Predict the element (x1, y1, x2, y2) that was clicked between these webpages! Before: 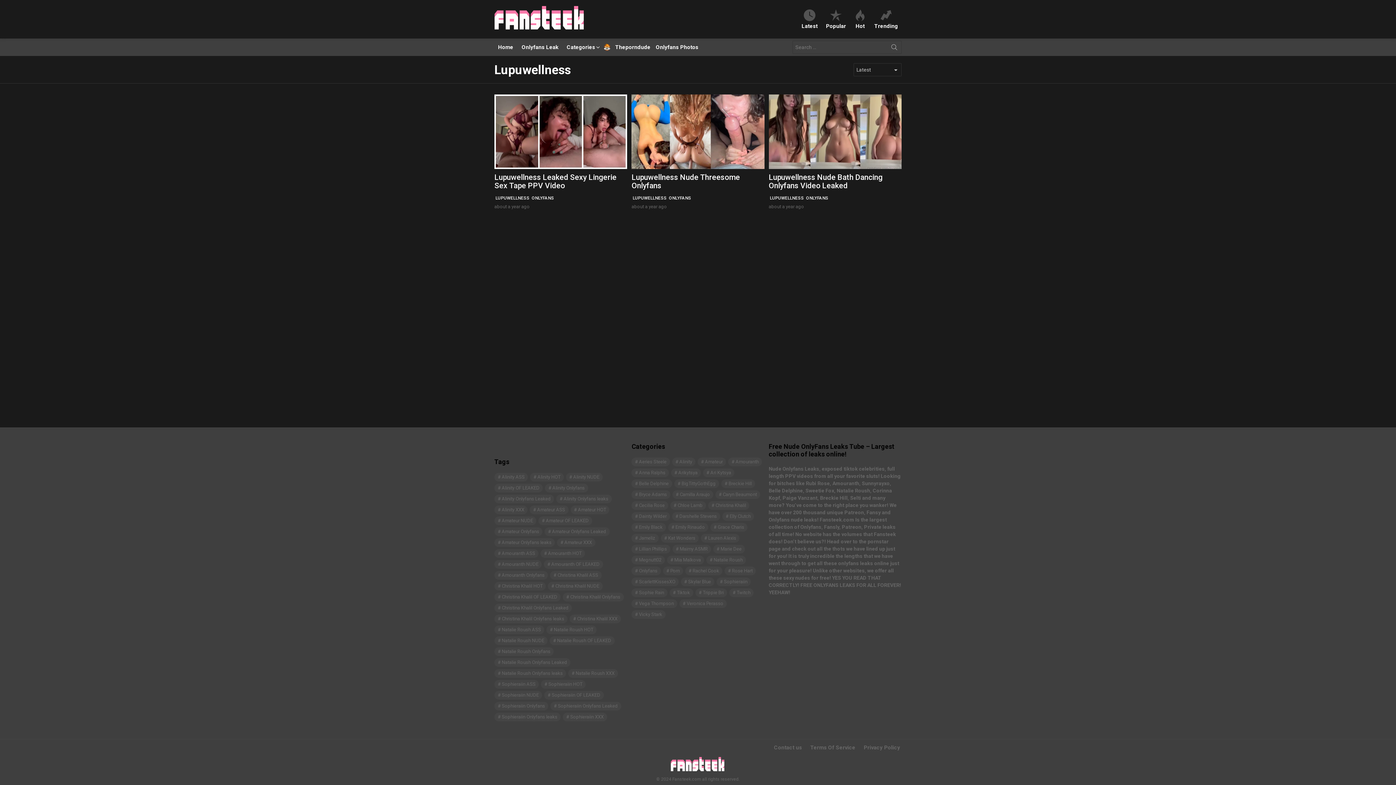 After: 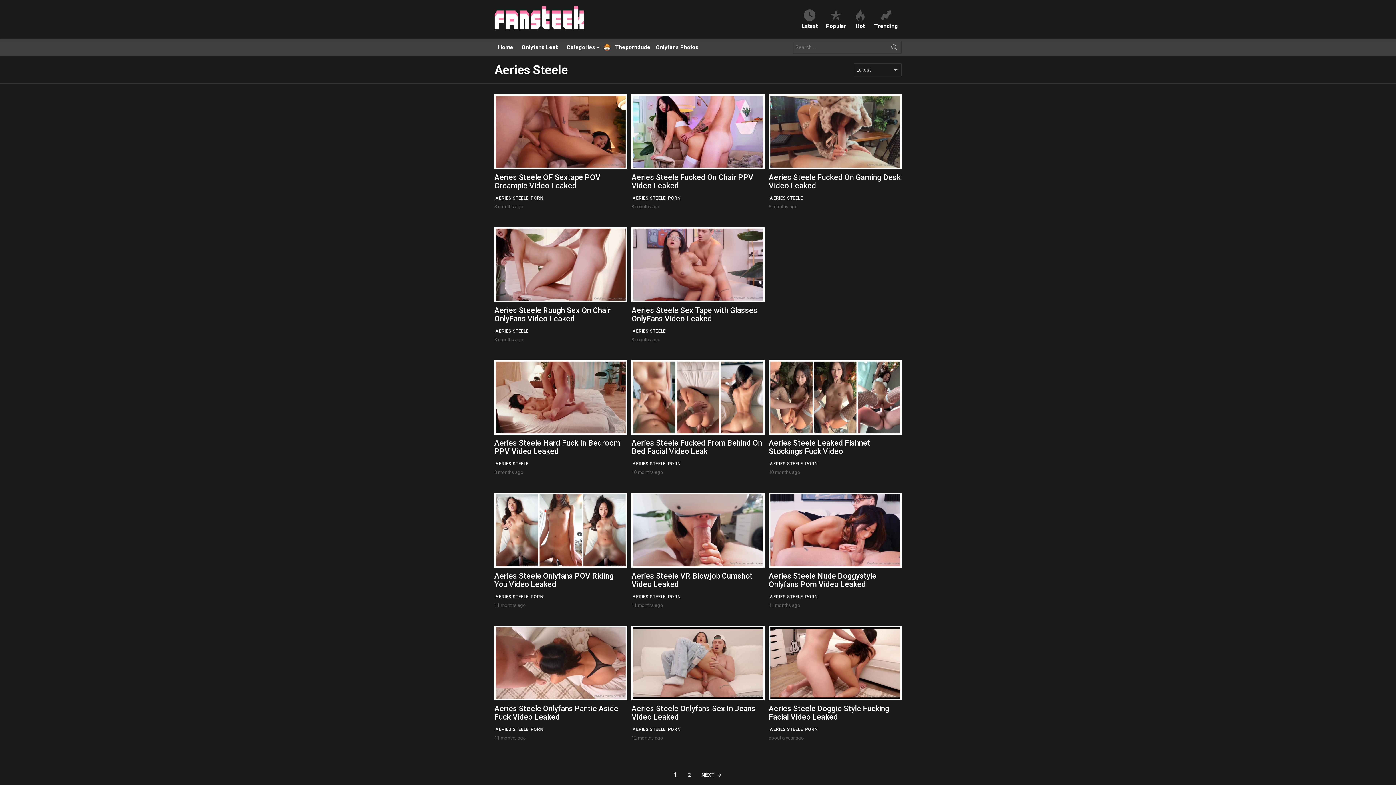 Action: label: Aeries Steele (25 items) bbox: (631, 457, 670, 466)